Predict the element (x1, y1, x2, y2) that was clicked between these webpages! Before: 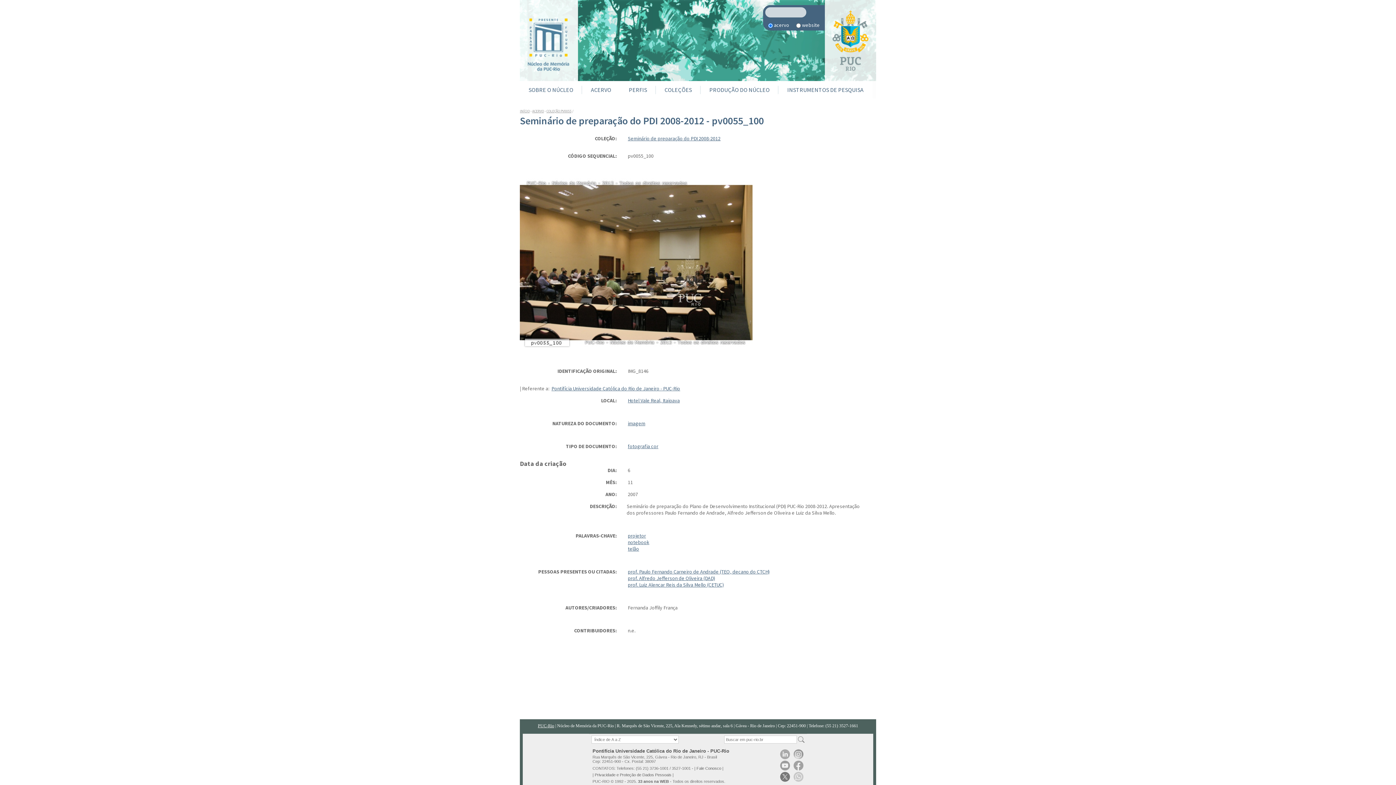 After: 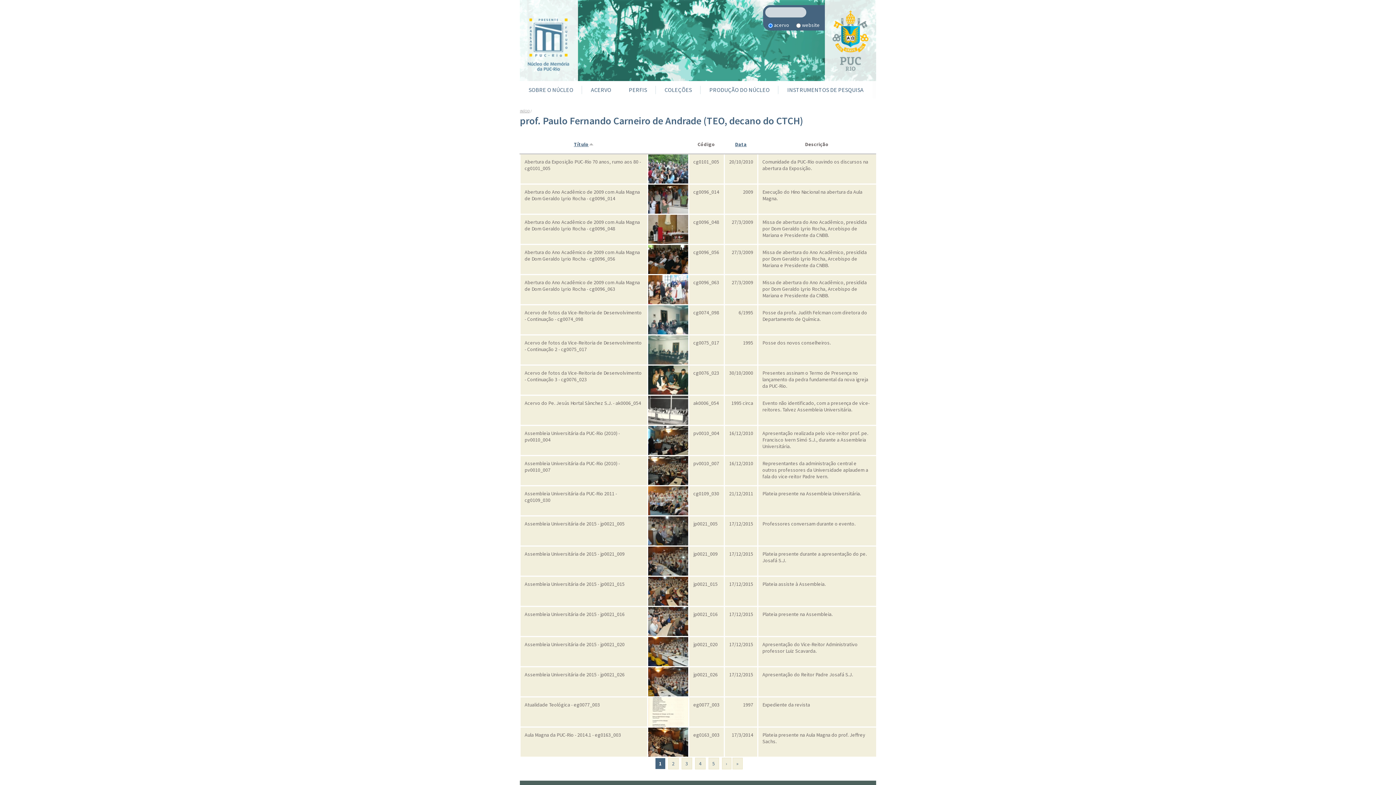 Action: bbox: (628, 568, 769, 575) label: prof. Paulo Fernando Carneiro de Andrade (TEO, decano do CTCH)